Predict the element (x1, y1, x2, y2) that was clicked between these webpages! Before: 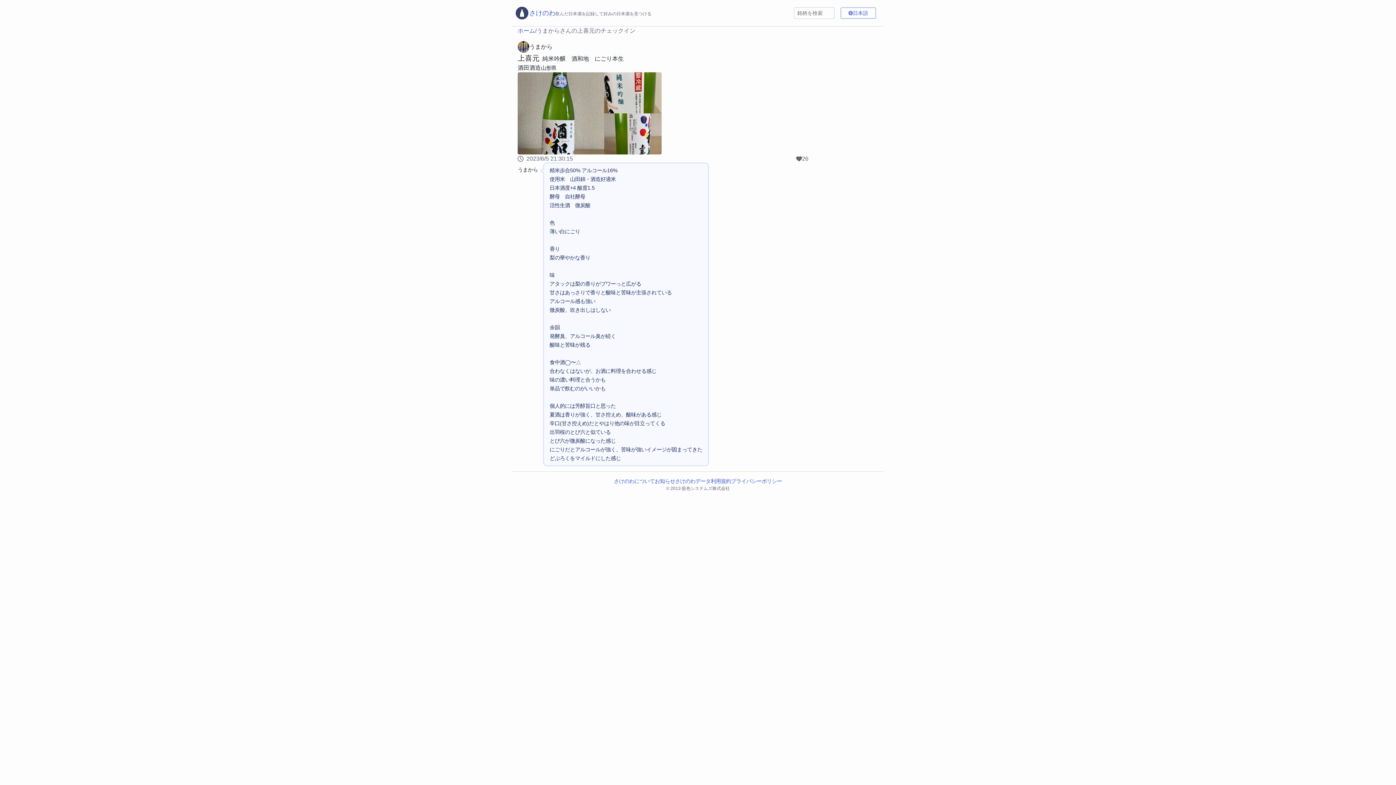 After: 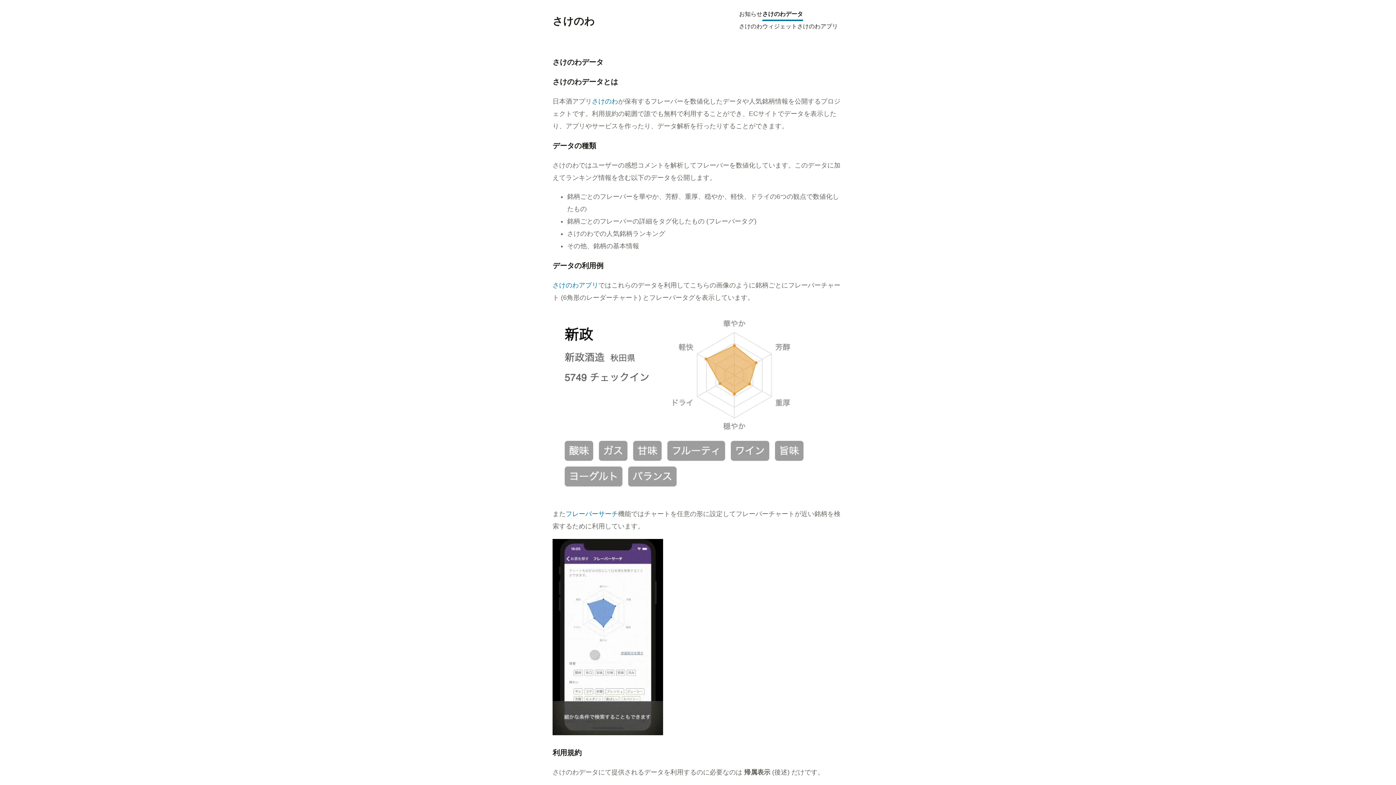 Action: label: さけのわデータ bbox: (675, 477, 710, 485)